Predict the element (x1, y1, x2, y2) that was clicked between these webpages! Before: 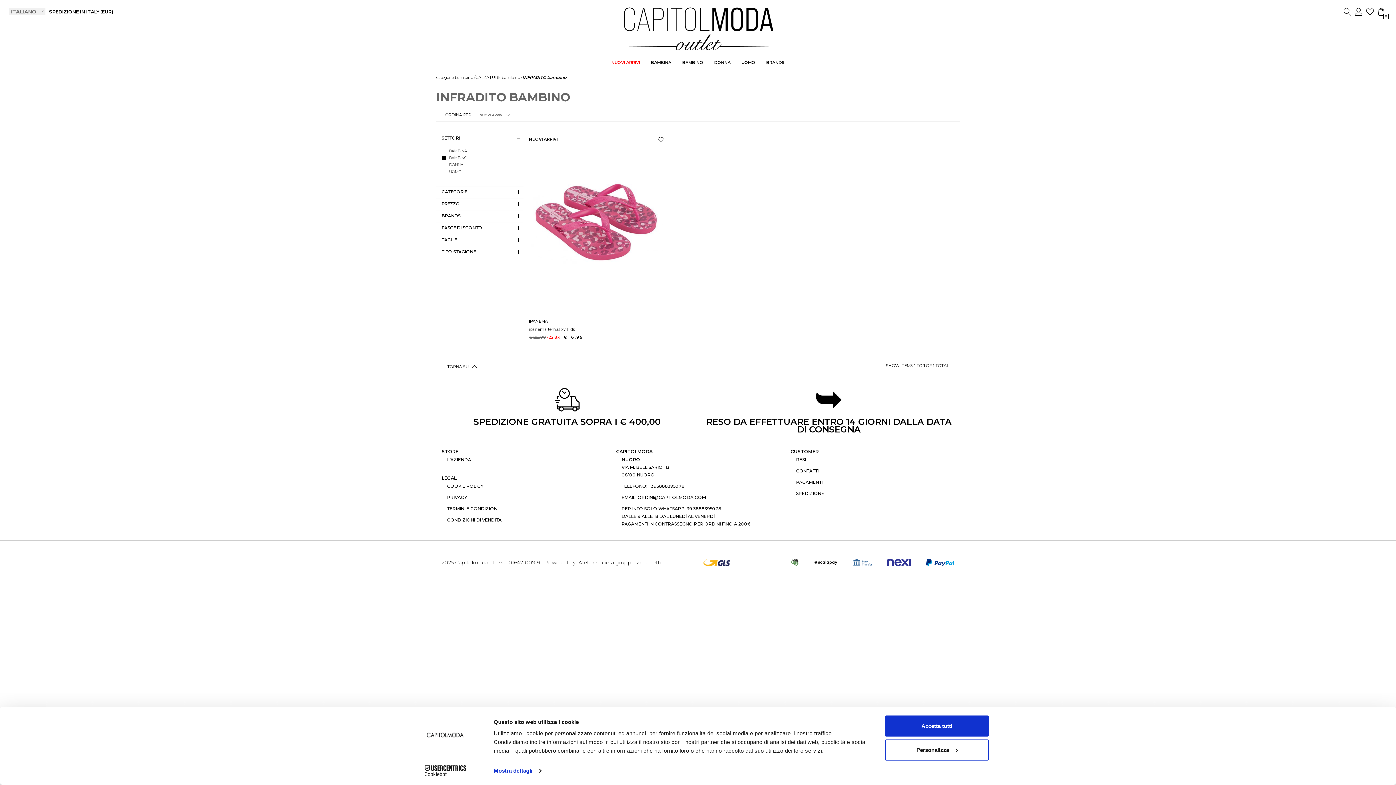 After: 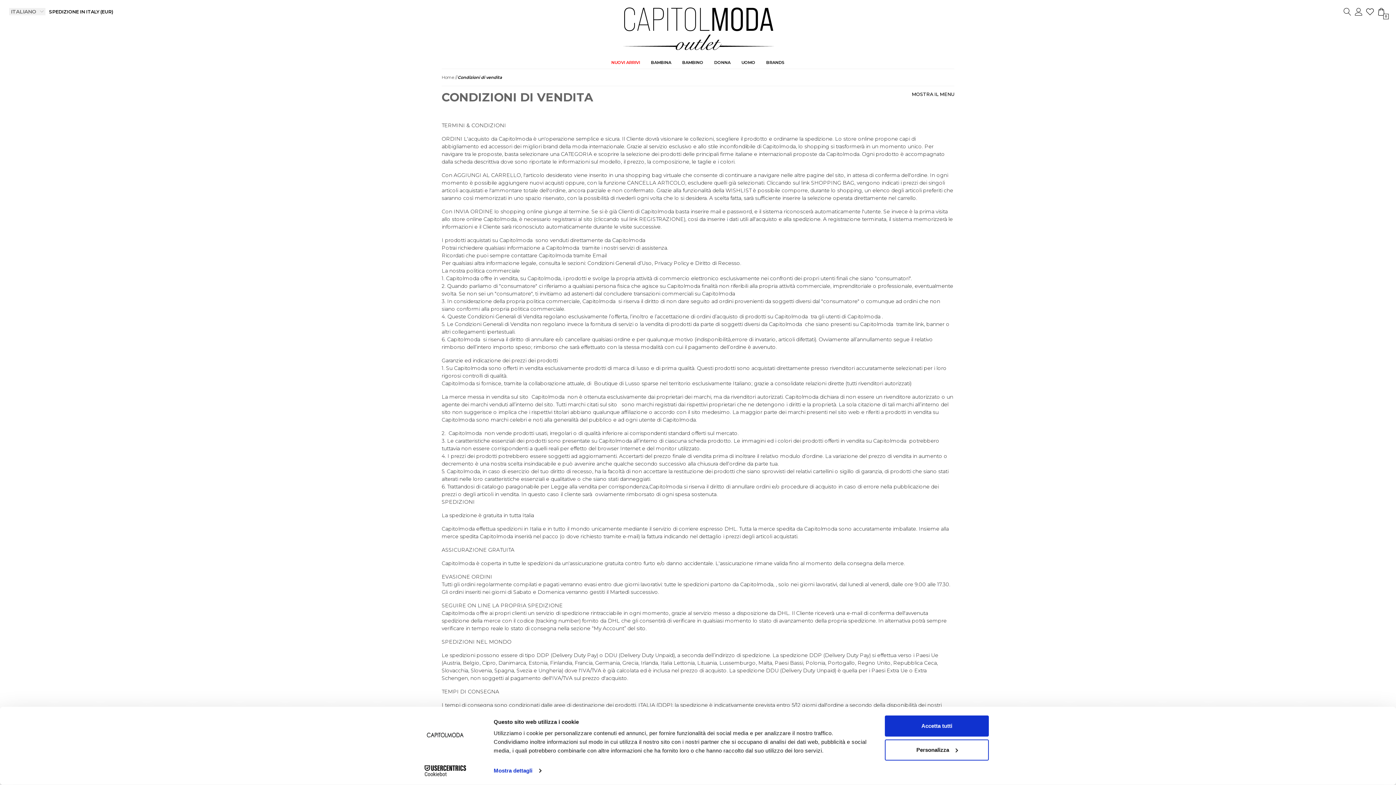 Action: bbox: (447, 517, 501, 522) label: CONDIZIONI DI VENDITA